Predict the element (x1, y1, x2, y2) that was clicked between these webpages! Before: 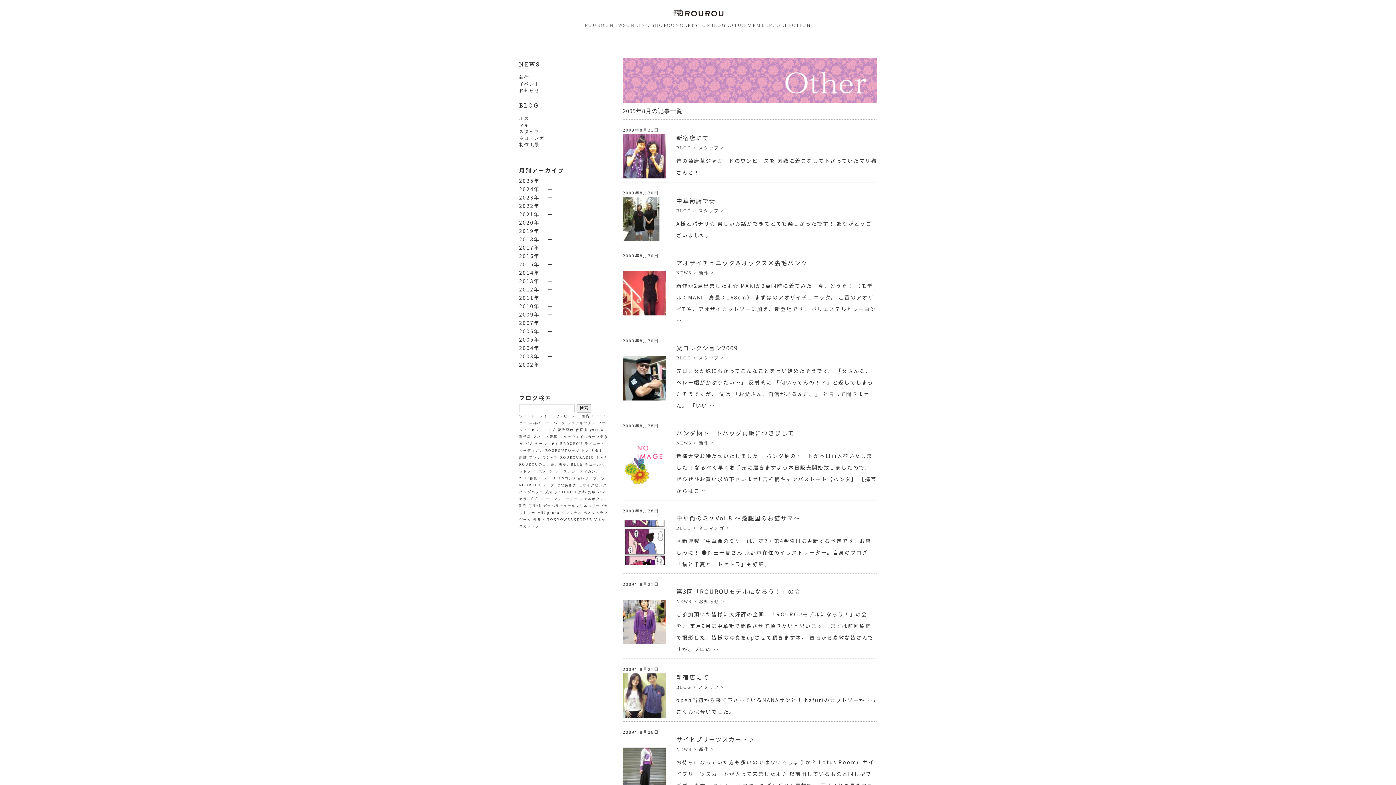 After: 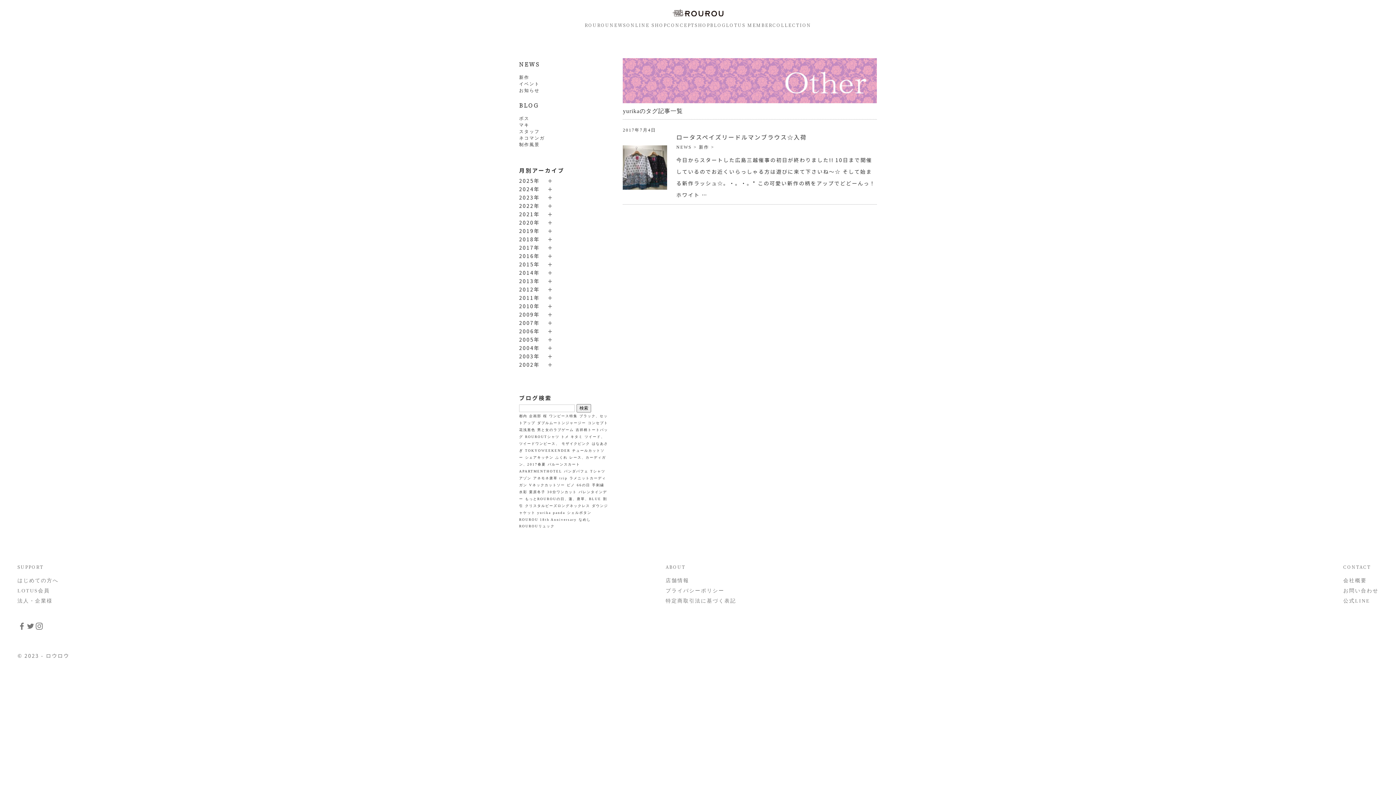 Action: bbox: (589, 428, 603, 432) label: yurika